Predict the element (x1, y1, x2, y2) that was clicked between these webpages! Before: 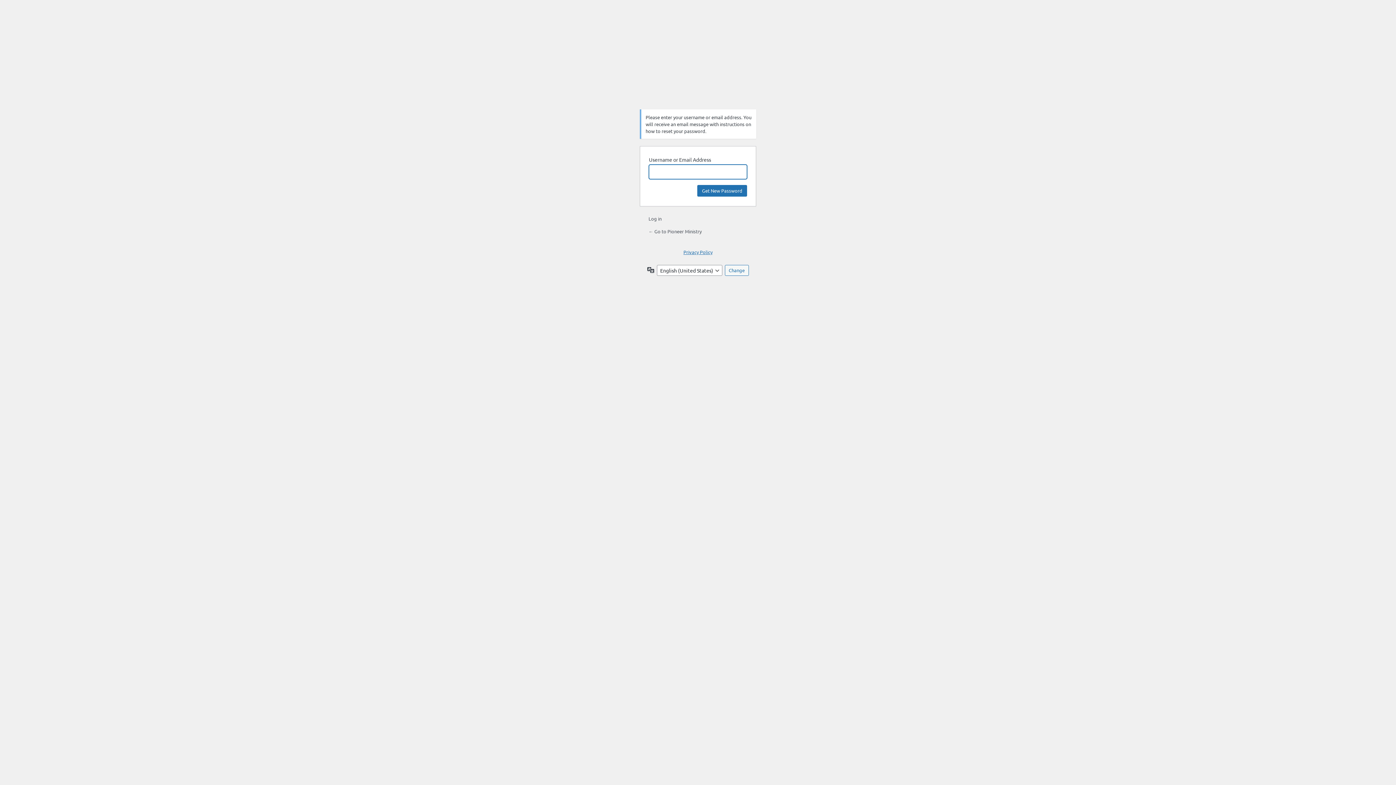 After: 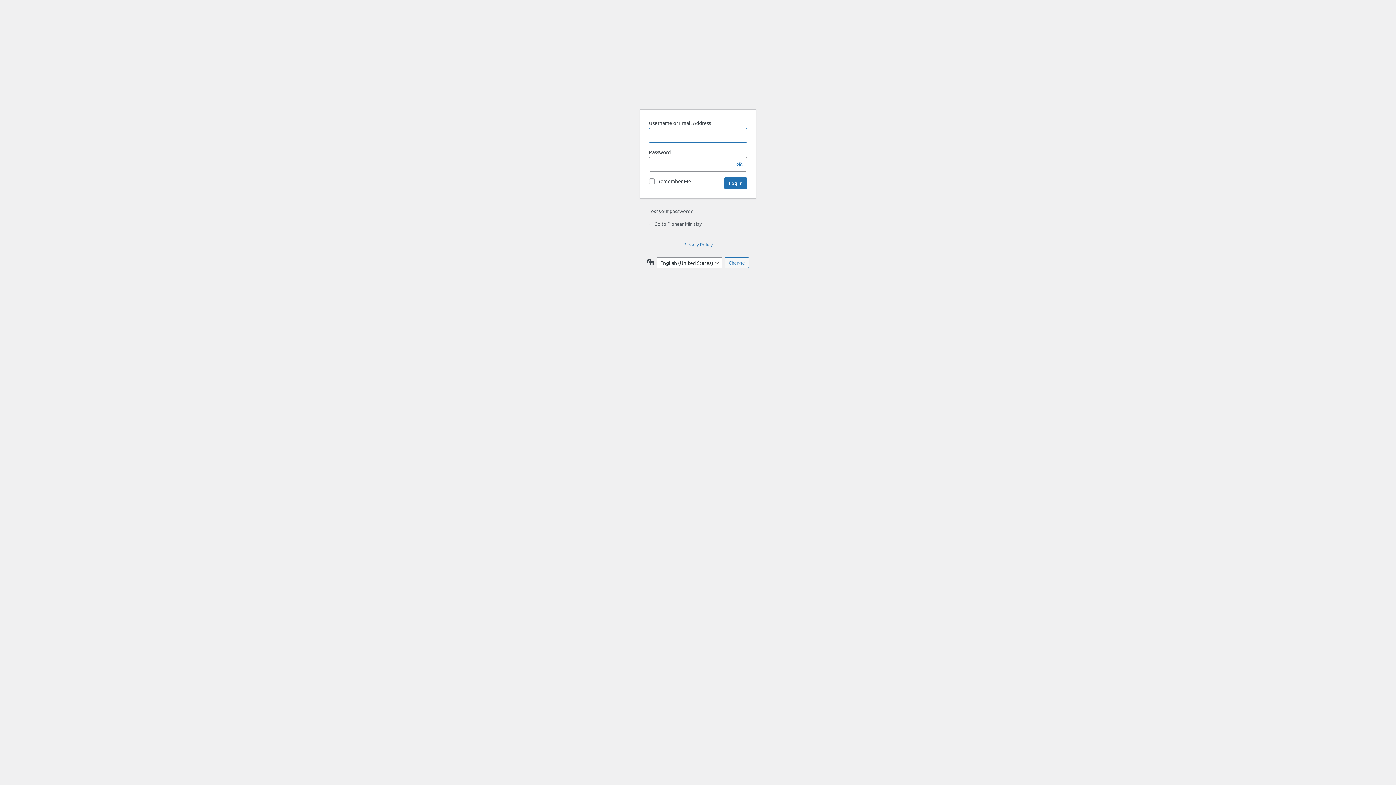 Action: label: Log in bbox: (648, 215, 661, 221)